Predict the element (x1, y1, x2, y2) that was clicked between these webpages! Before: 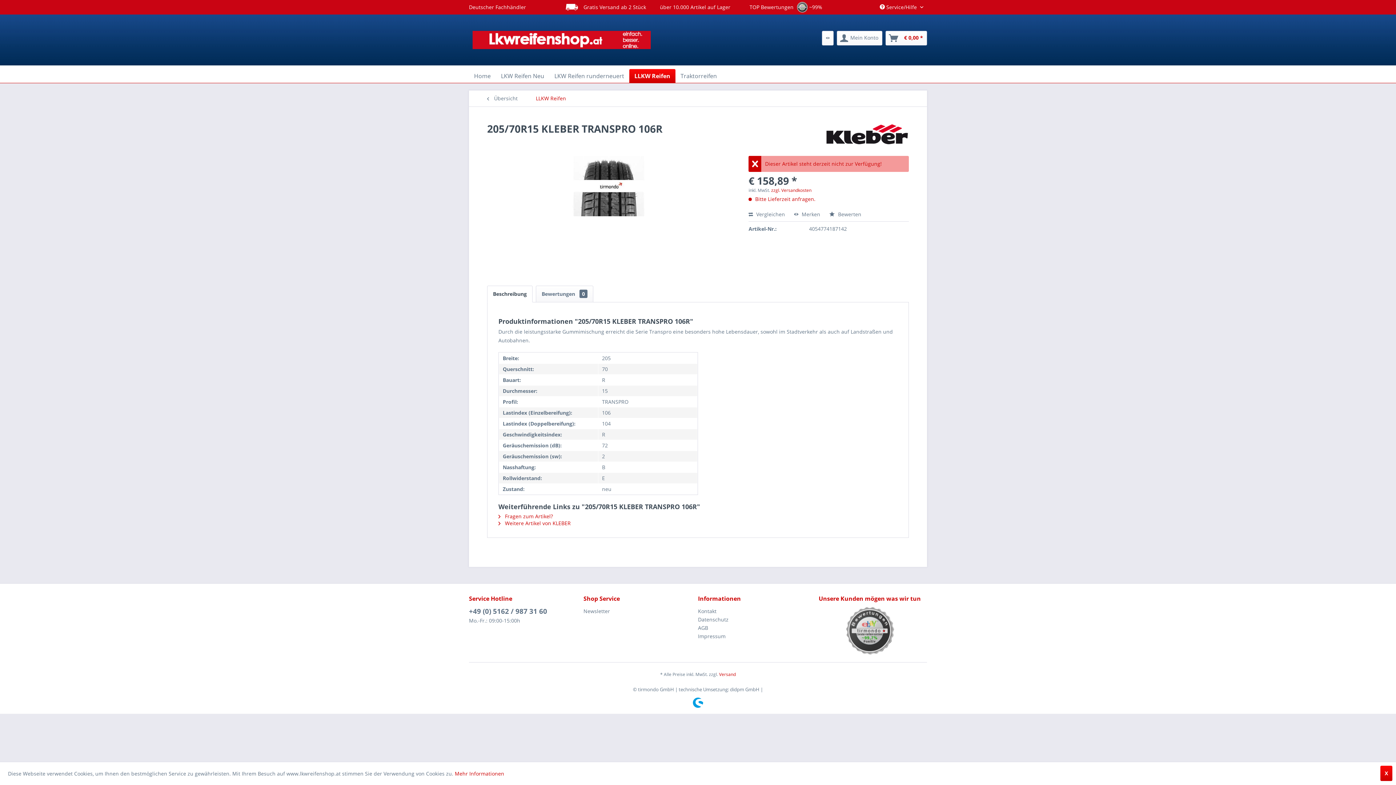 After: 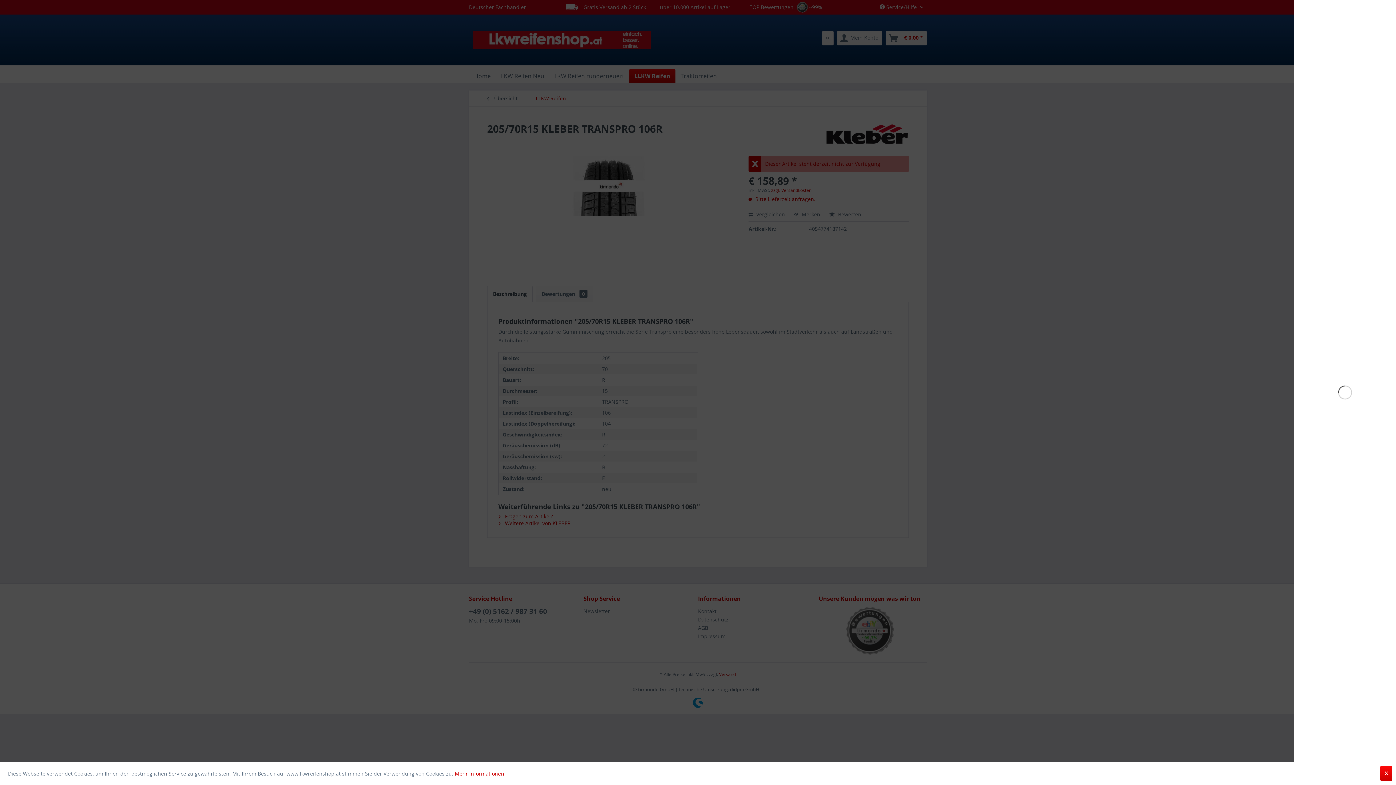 Action: label: Warenkorb bbox: (885, 30, 927, 45)